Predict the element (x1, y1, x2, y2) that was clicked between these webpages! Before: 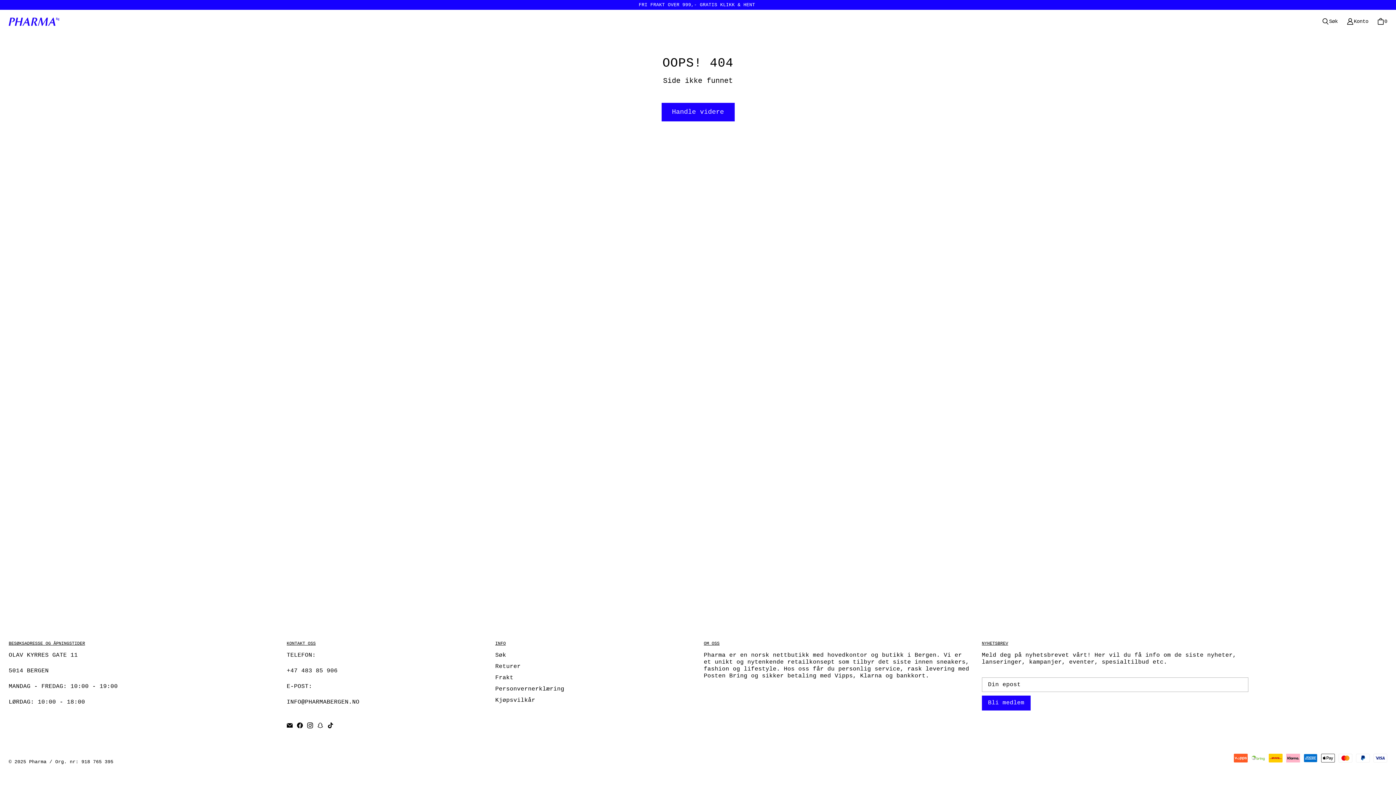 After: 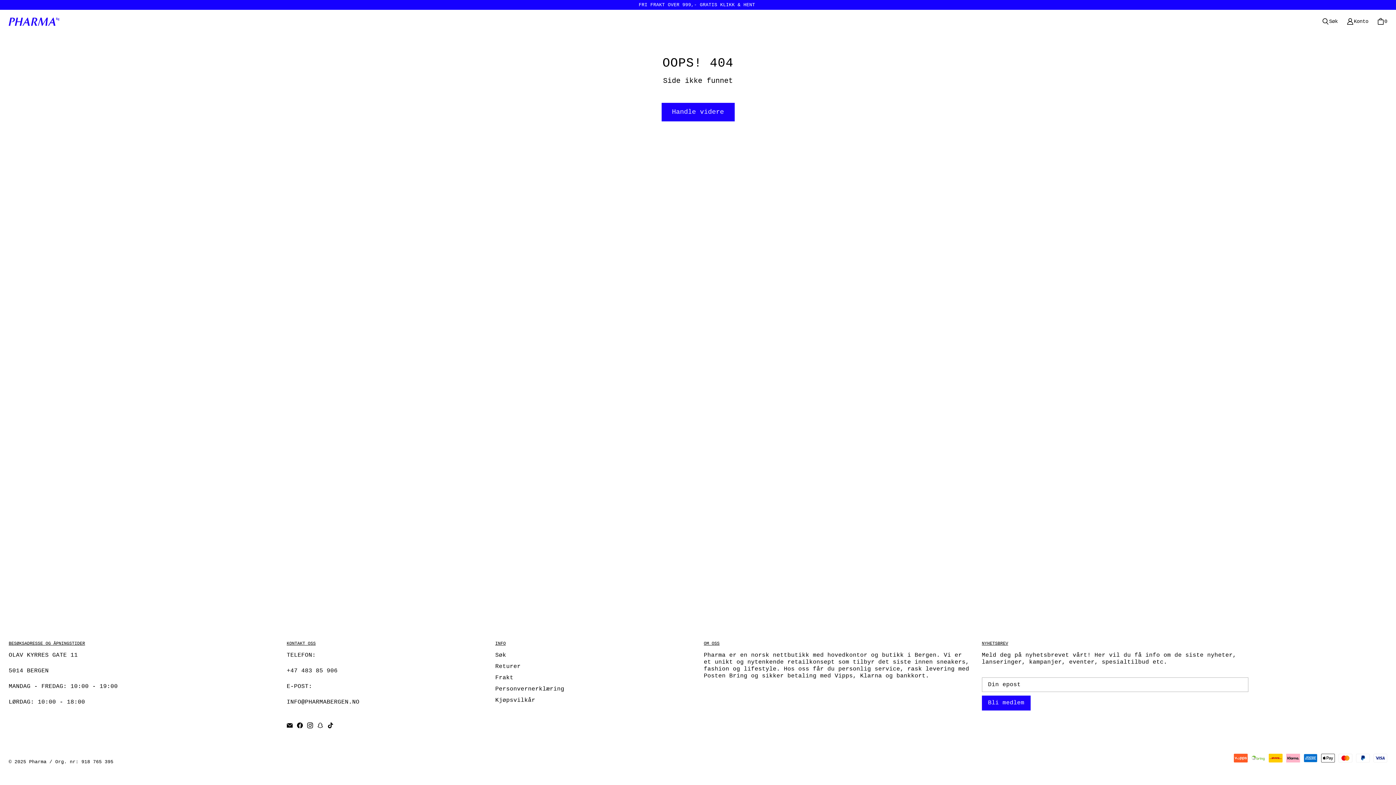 Action: label: Pharma on Instagram bbox: (305, 720, 315, 730)